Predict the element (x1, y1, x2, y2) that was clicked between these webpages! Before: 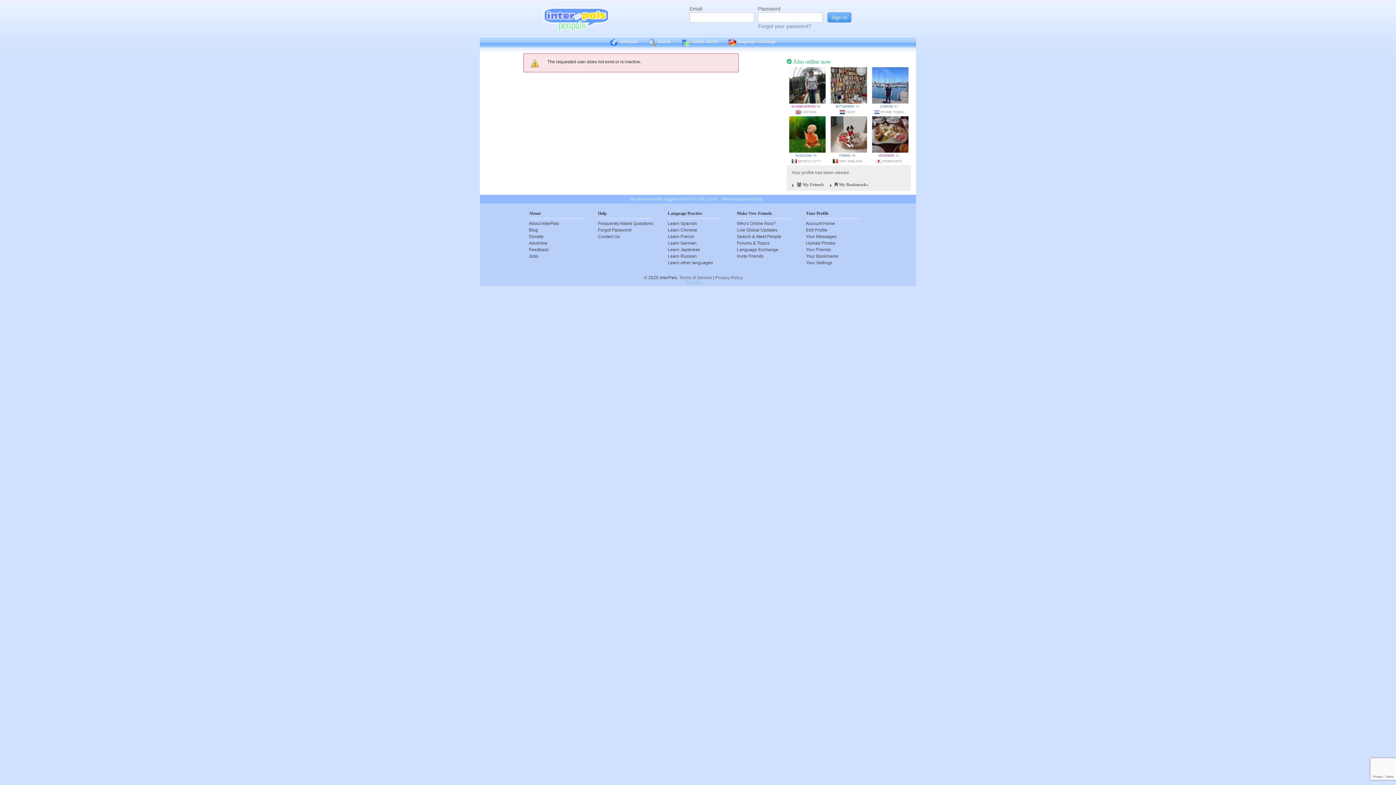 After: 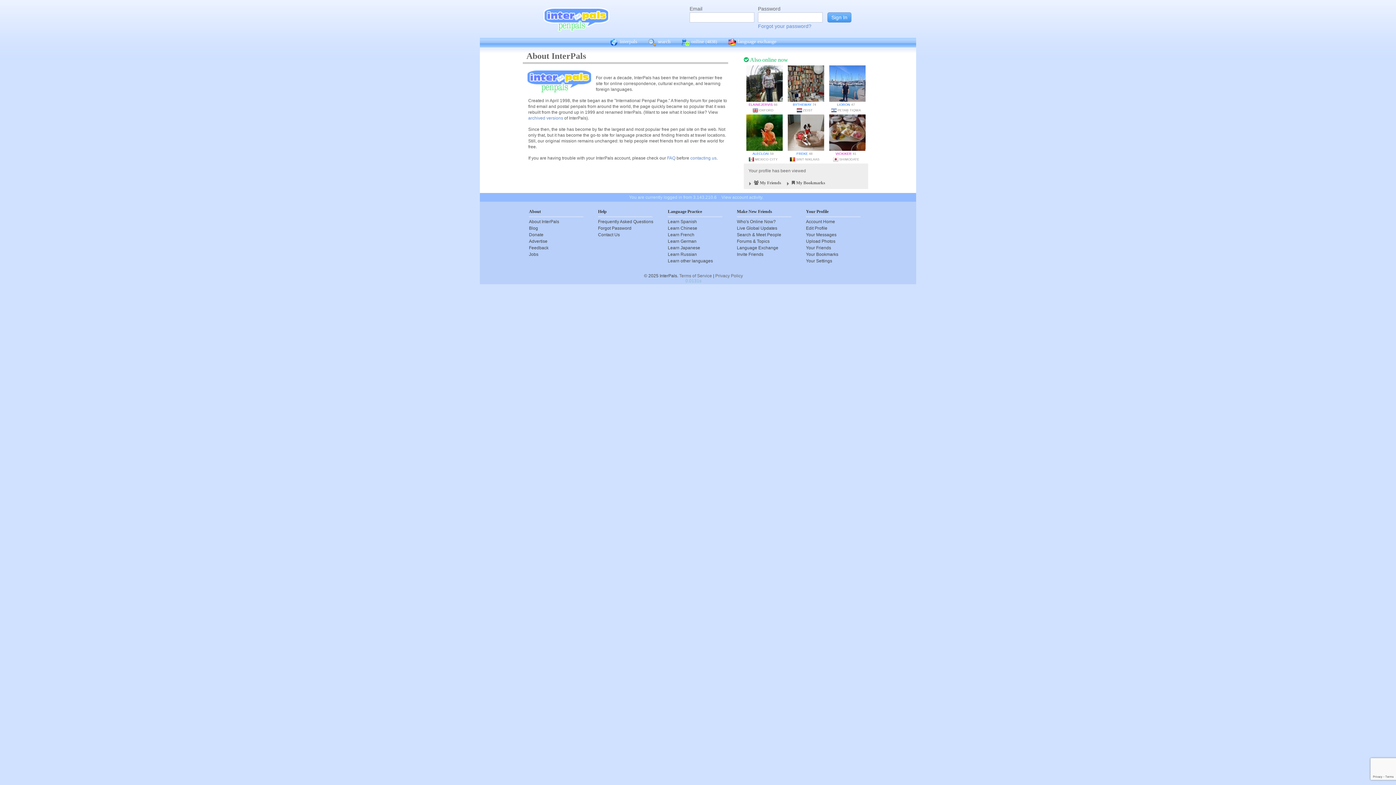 Action: label: About InterPals bbox: (529, 220, 583, 226)